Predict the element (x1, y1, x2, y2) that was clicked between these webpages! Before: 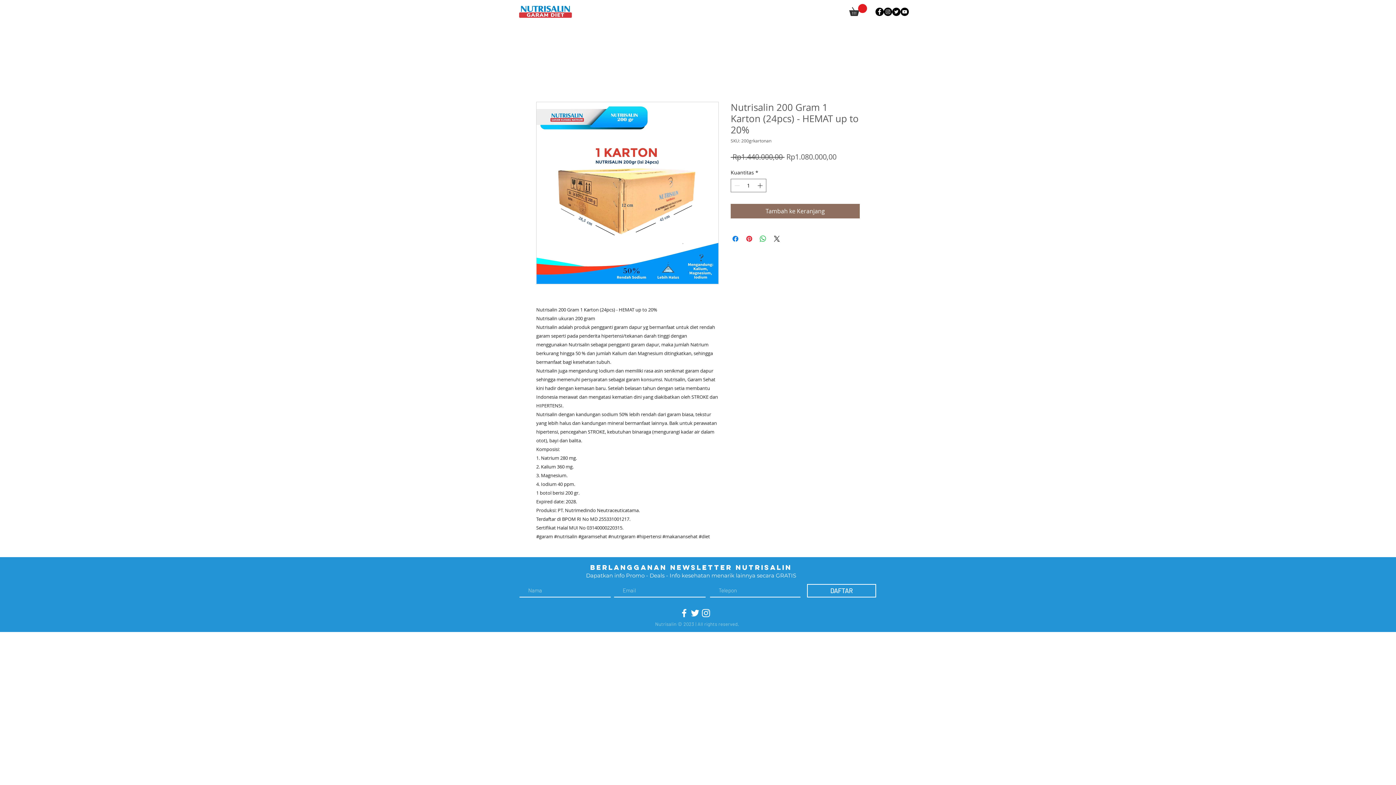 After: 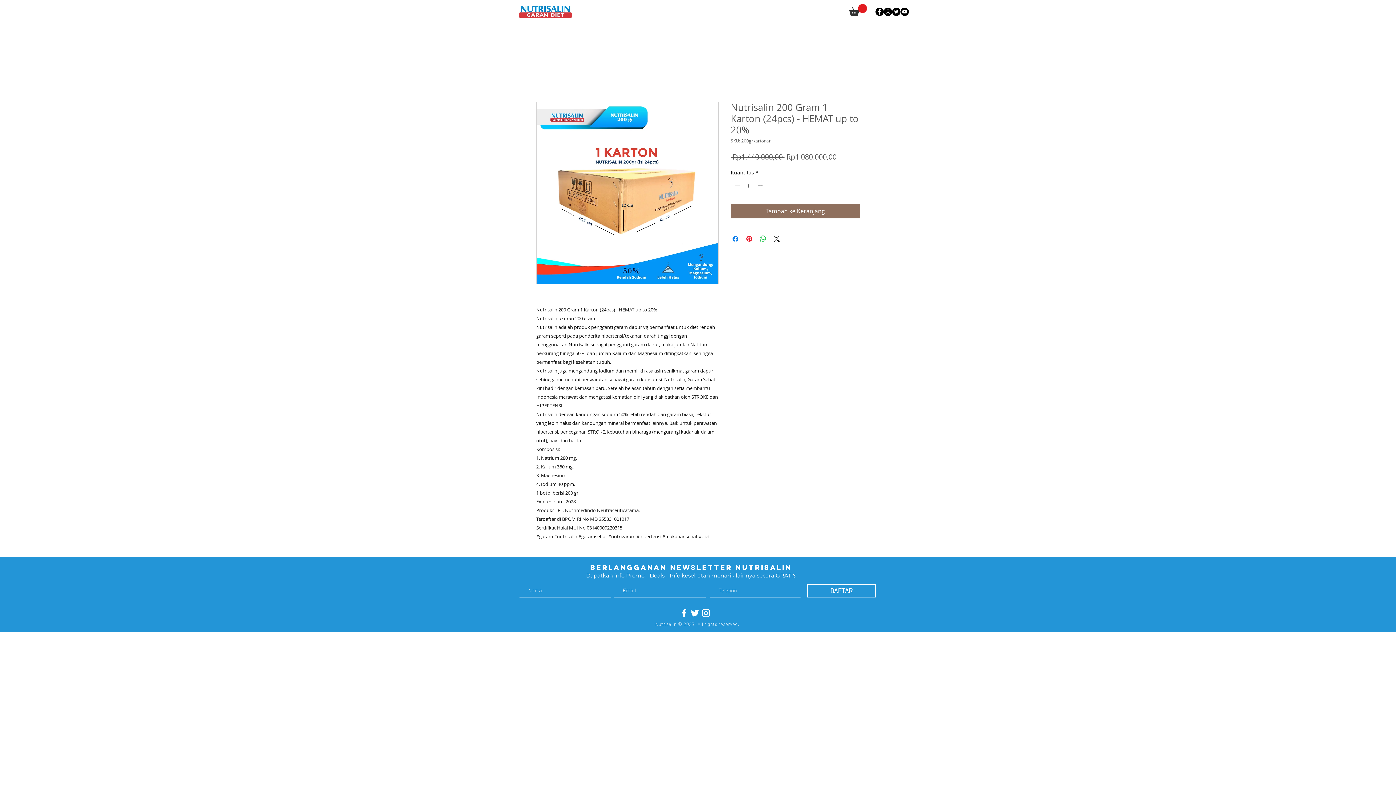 Action: label: YouTube bbox: (900, 7, 909, 16)